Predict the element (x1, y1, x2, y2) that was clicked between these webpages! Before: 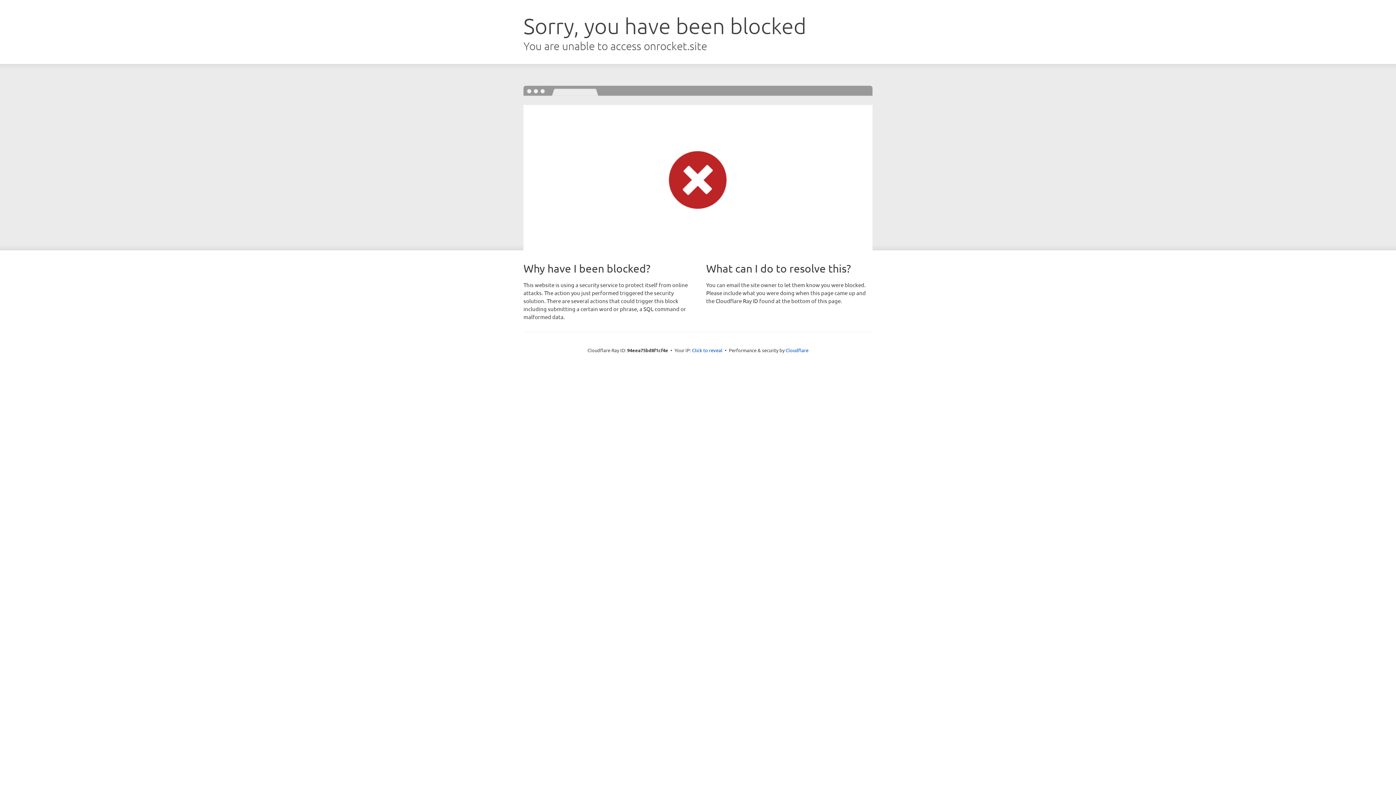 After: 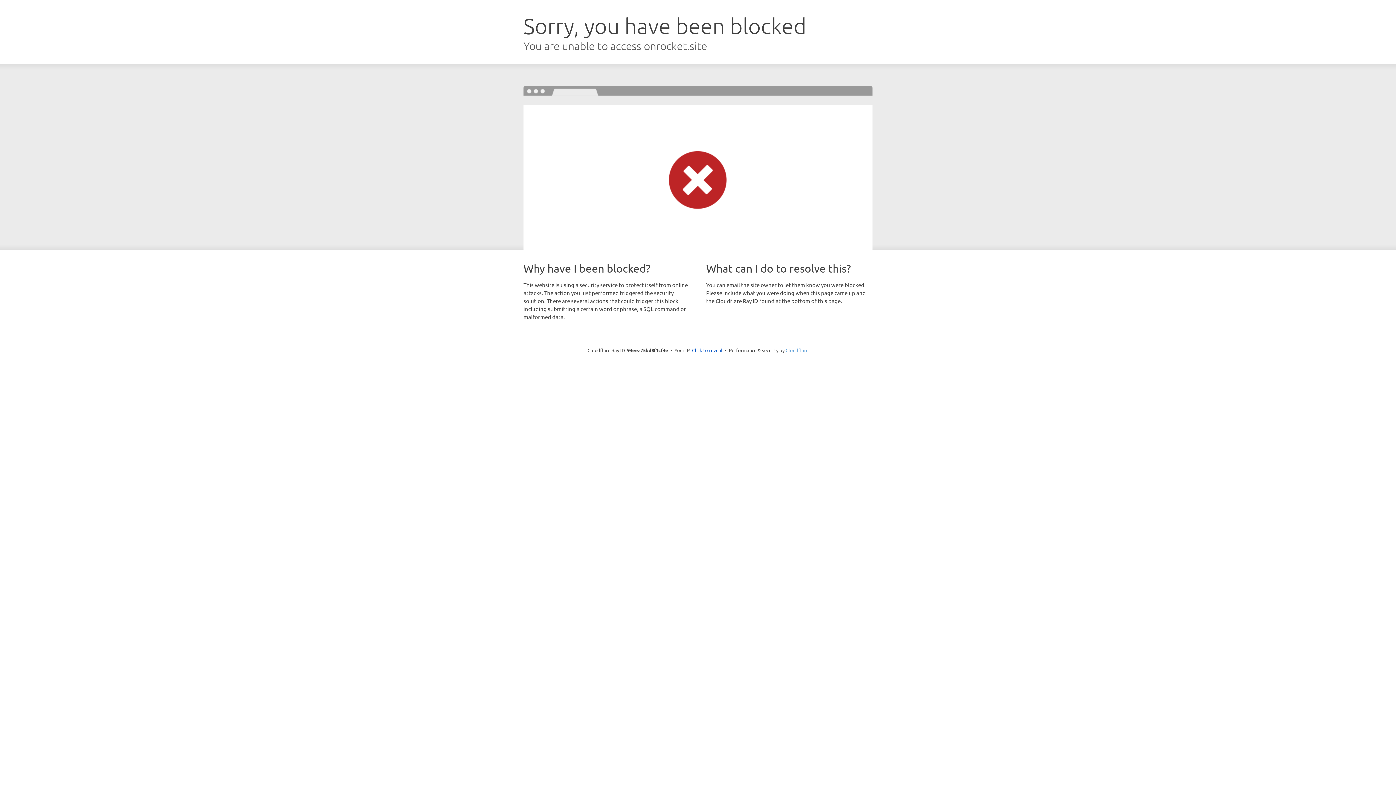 Action: bbox: (785, 347, 808, 353) label: Cloudflare